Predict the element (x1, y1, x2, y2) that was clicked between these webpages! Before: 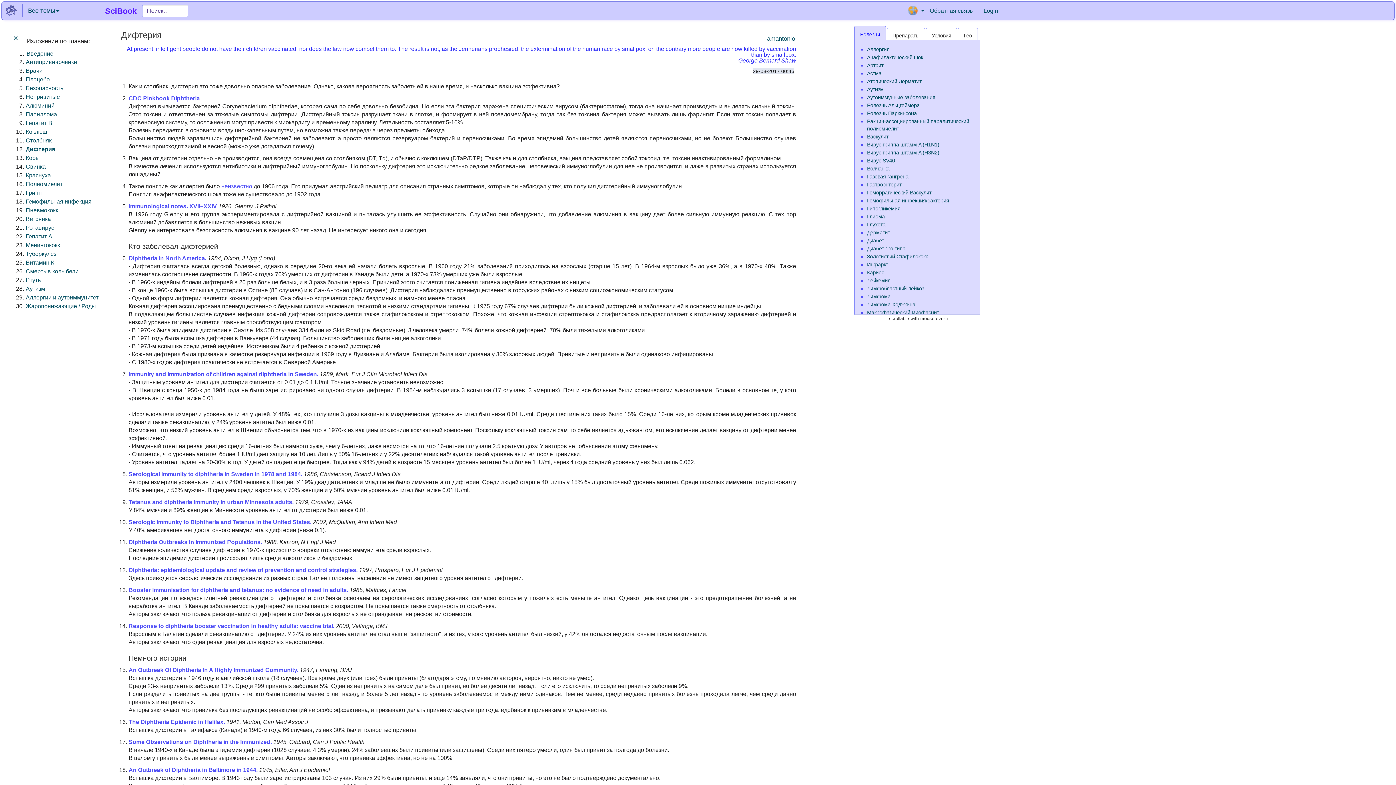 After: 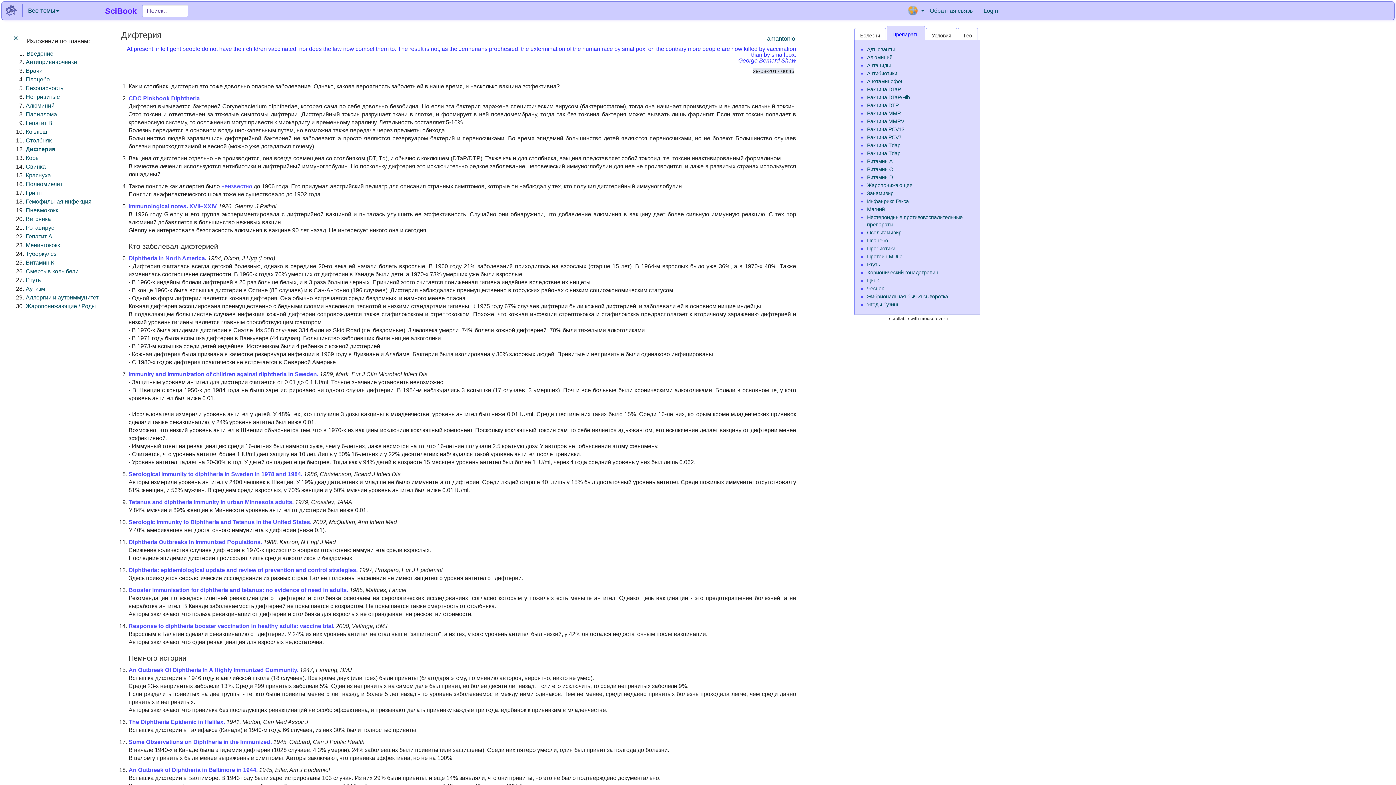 Action: label: Препараты bbox: (886, 28, 925, 40)